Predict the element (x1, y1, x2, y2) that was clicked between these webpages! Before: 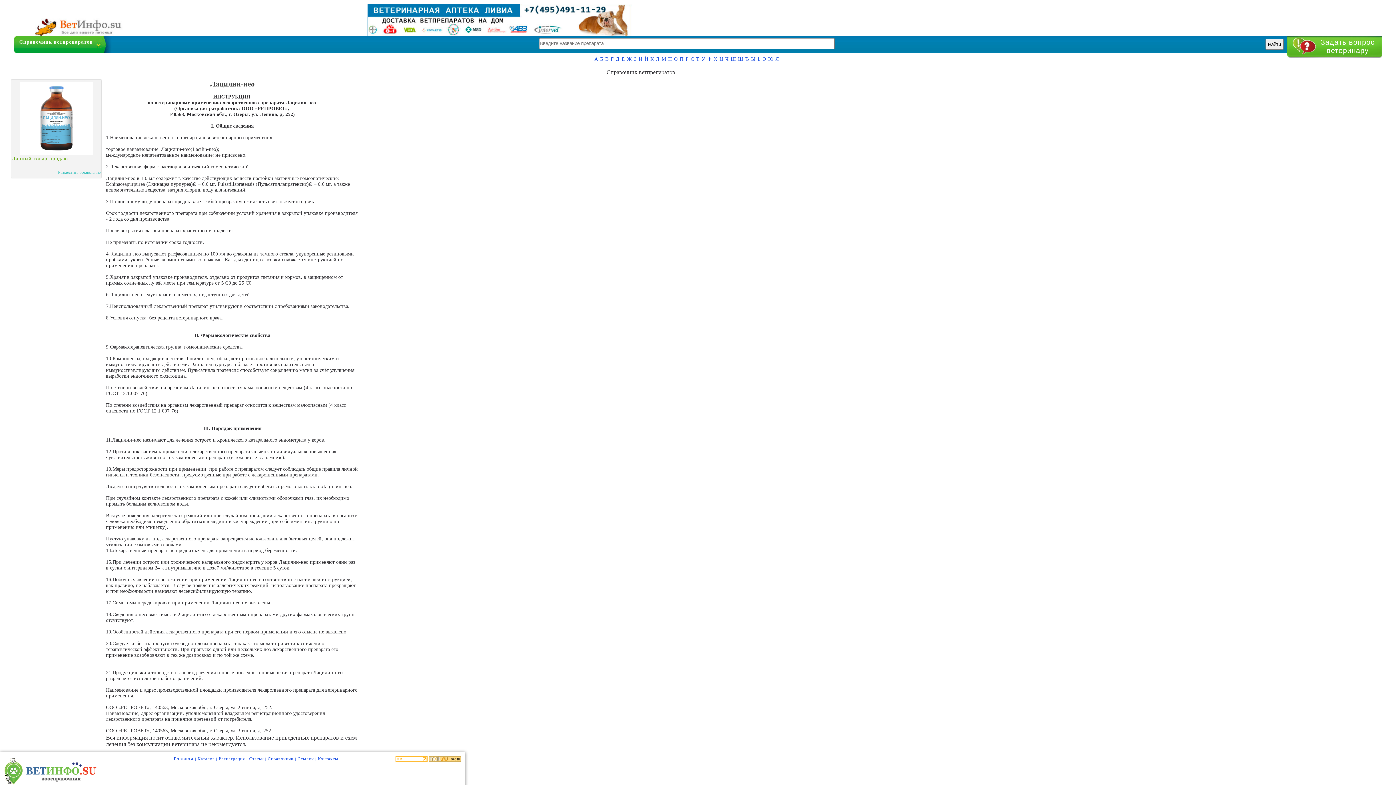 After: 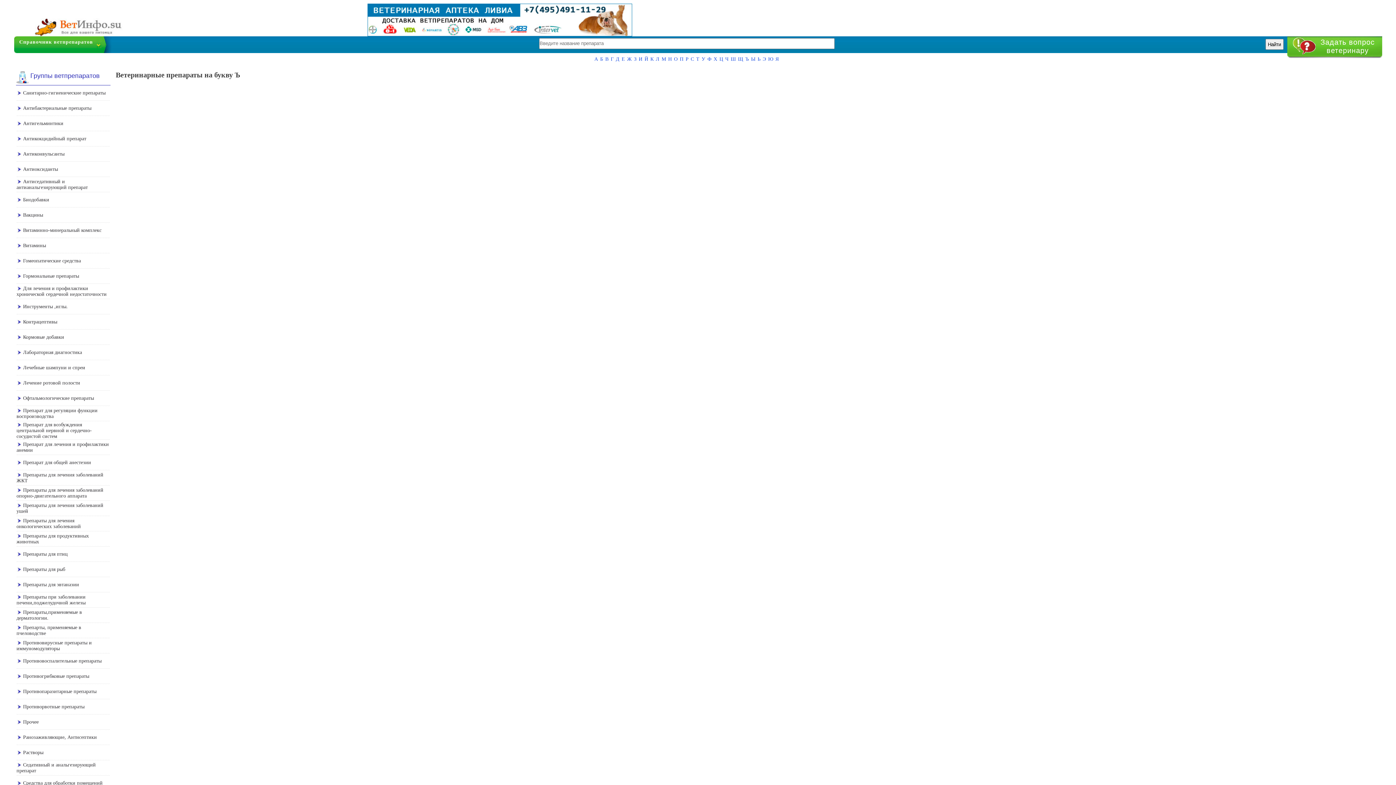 Action: bbox: (745, 56, 749, 61) label: Ъ